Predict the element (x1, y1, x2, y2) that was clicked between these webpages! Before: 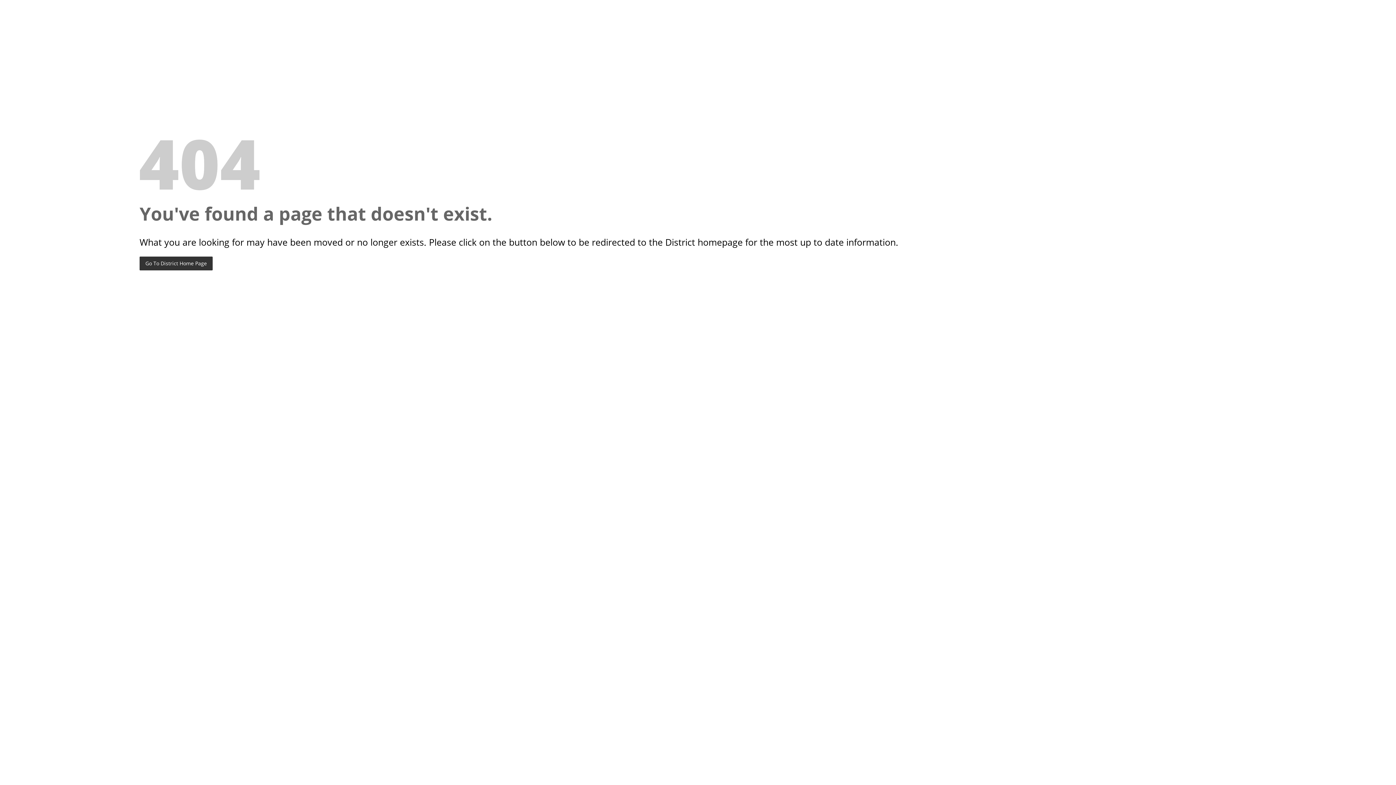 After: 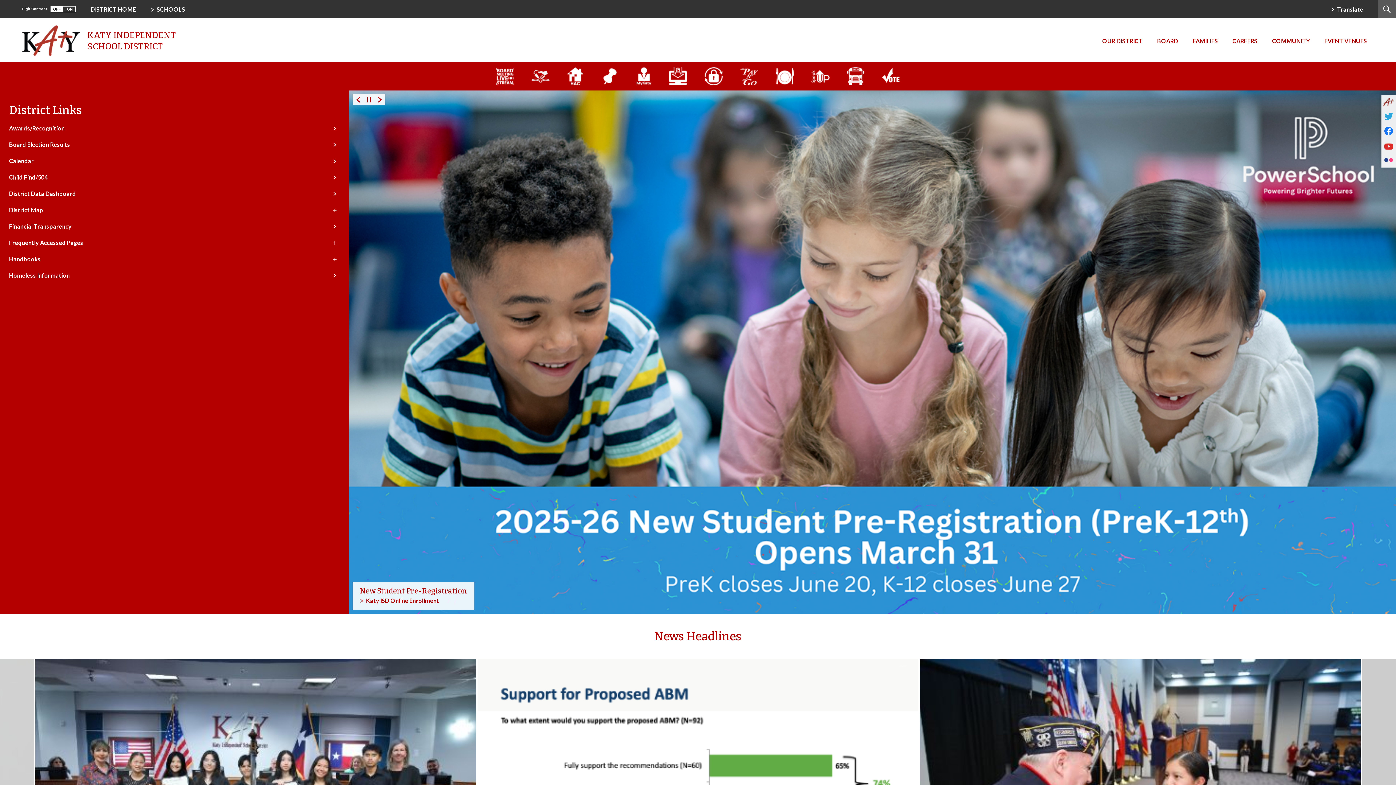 Action: bbox: (139, 256, 212, 270) label: Go To District Home Page